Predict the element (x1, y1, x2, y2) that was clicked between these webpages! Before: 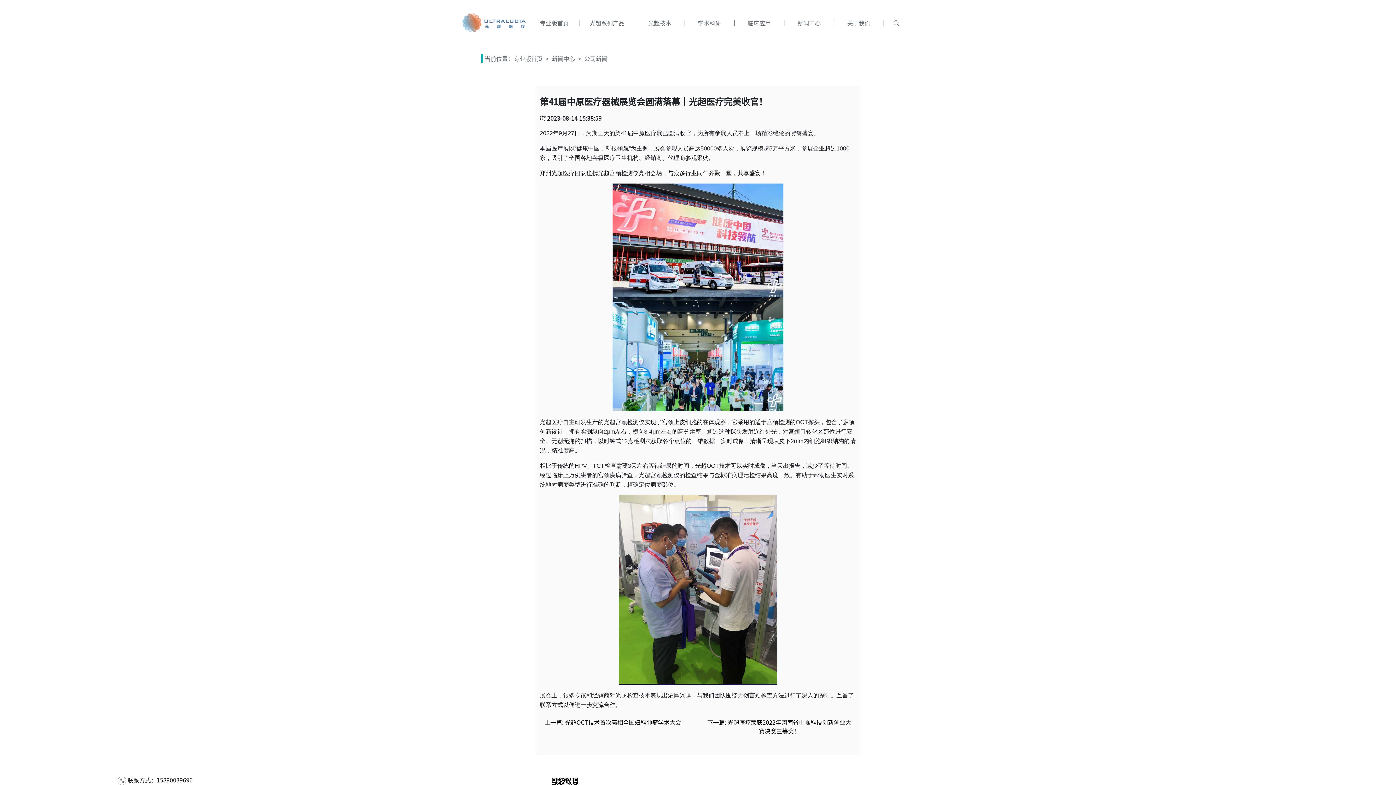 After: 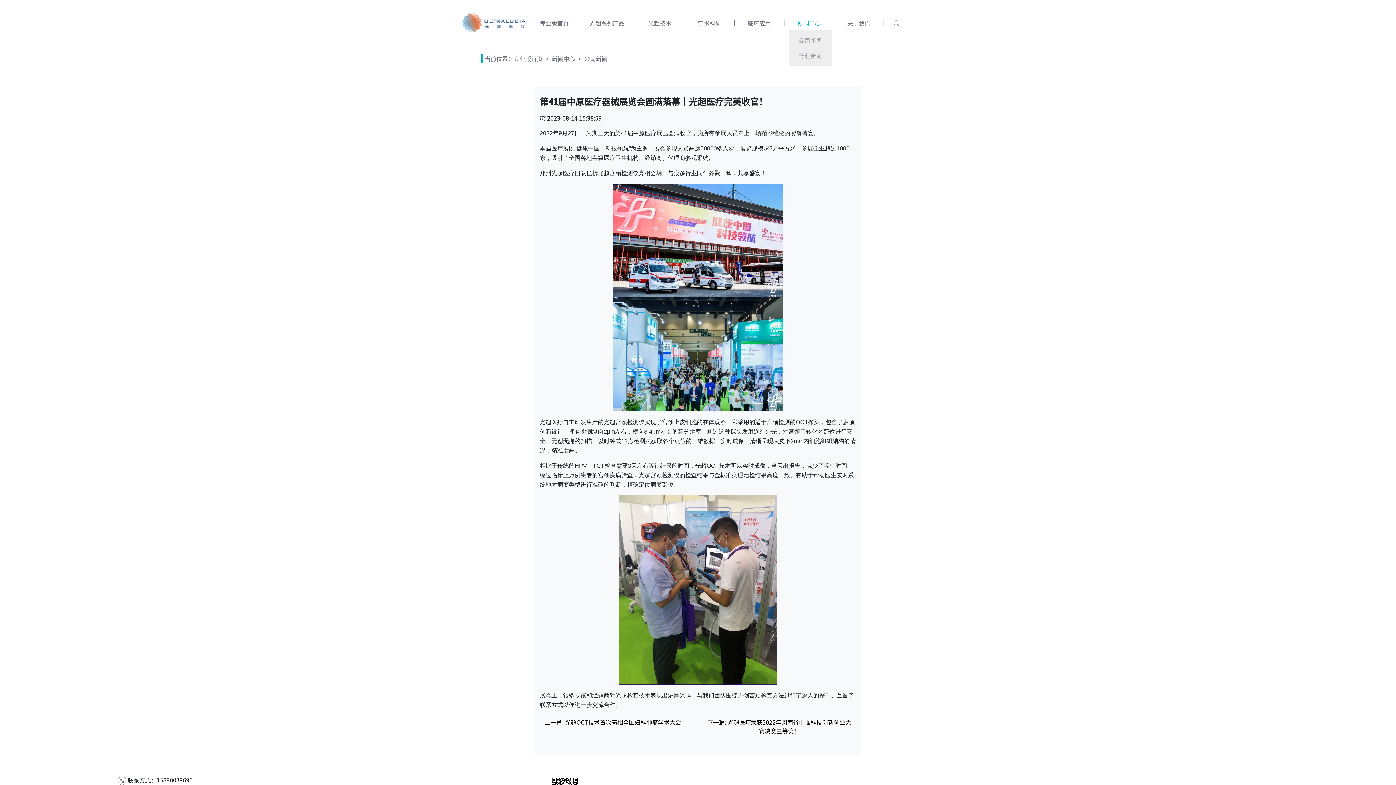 Action: label: 新闻中心 bbox: (788, 15, 829, 30)